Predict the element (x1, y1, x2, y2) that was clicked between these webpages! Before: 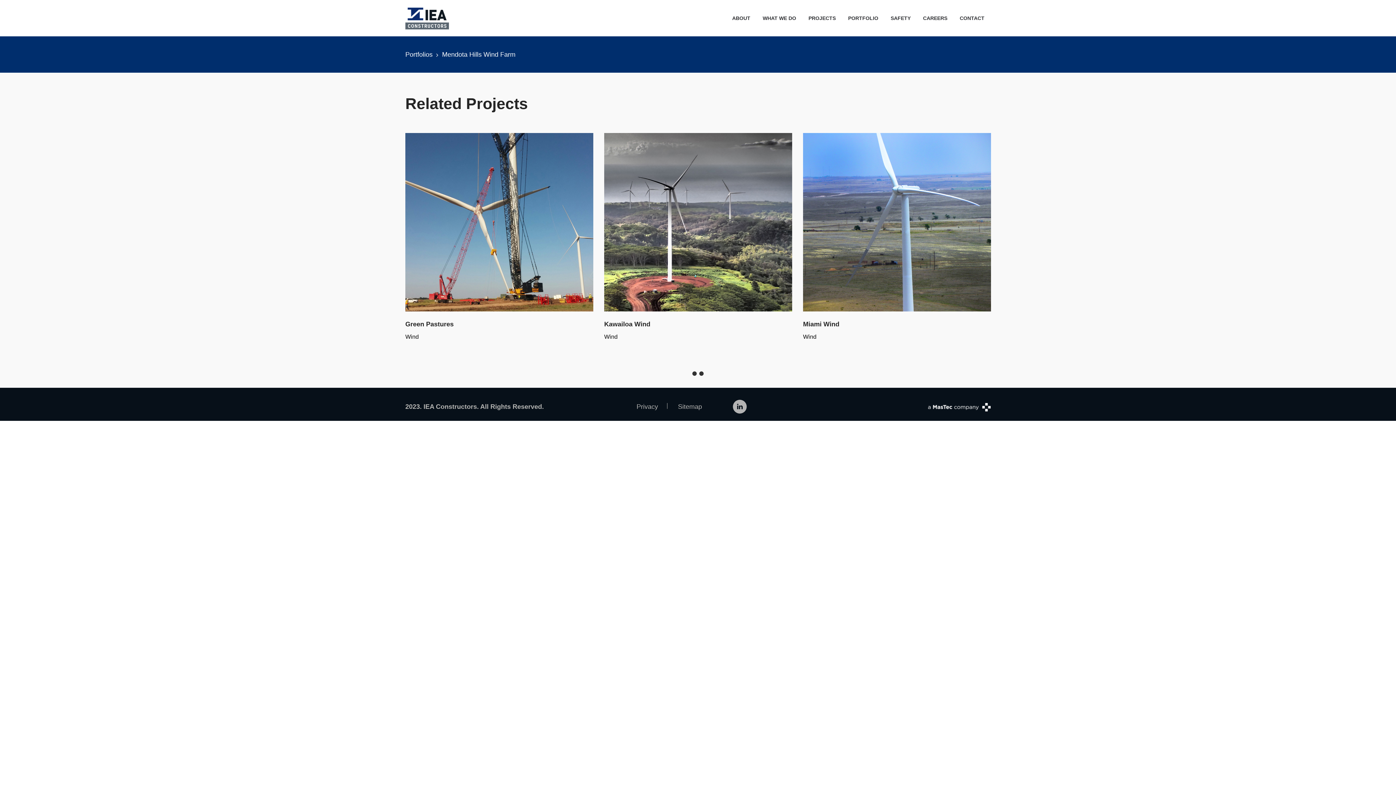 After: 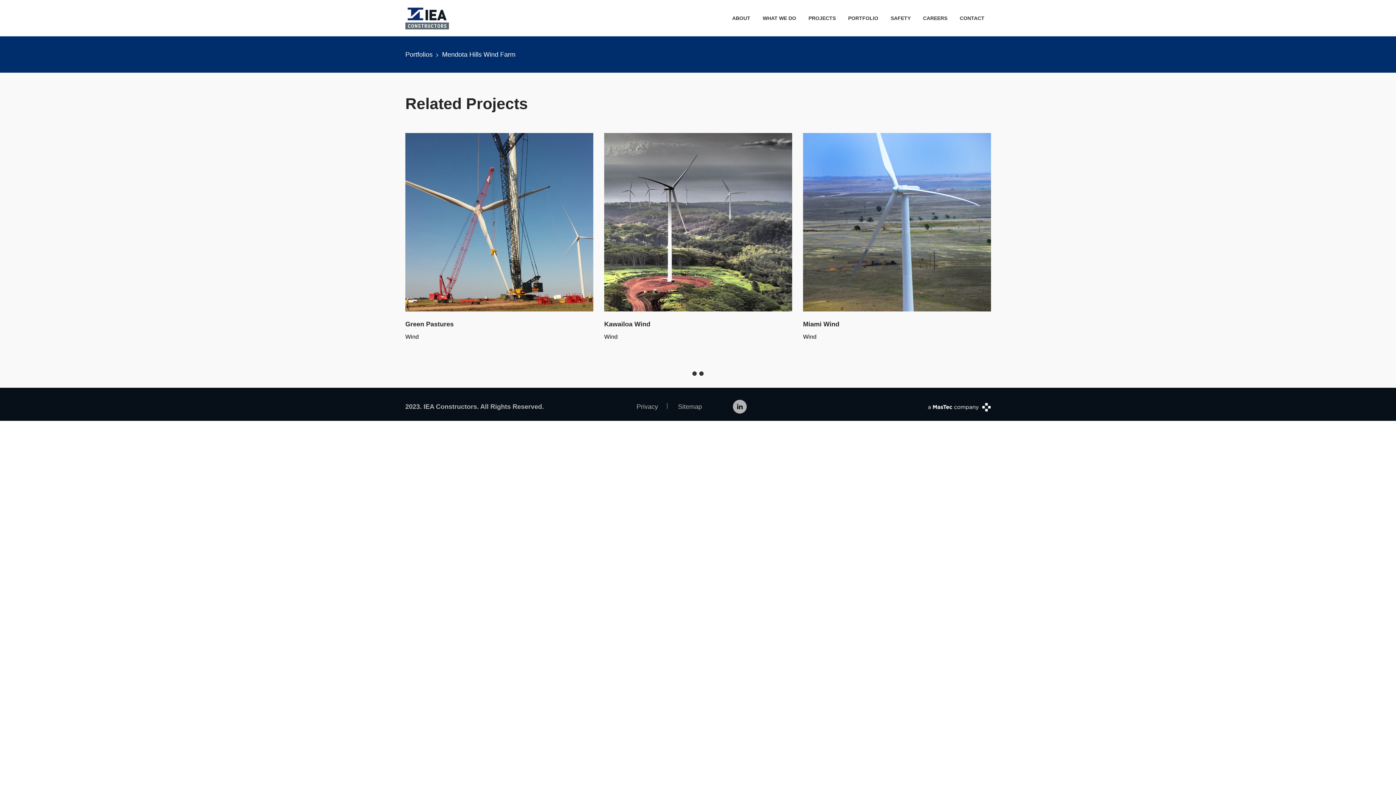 Action: bbox: (928, 403, 990, 410)